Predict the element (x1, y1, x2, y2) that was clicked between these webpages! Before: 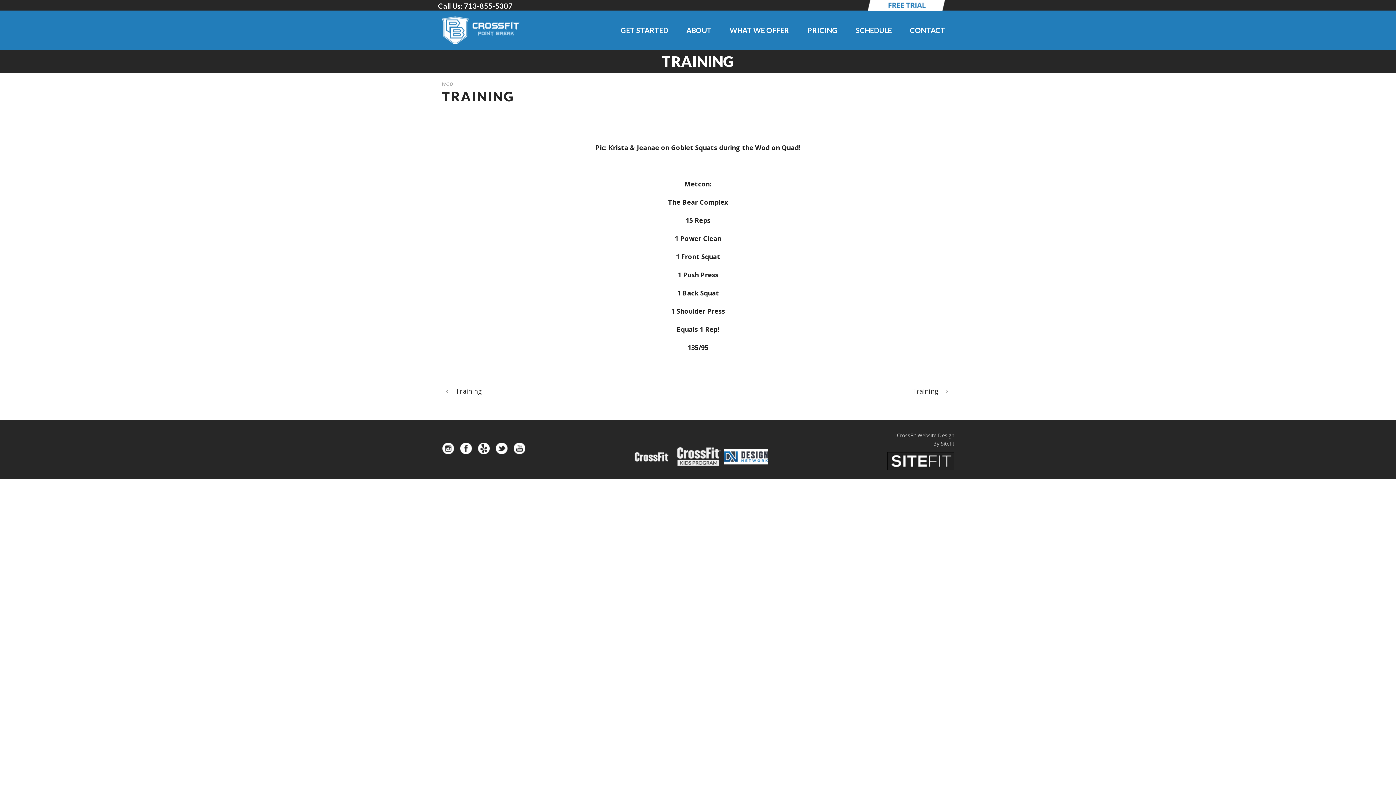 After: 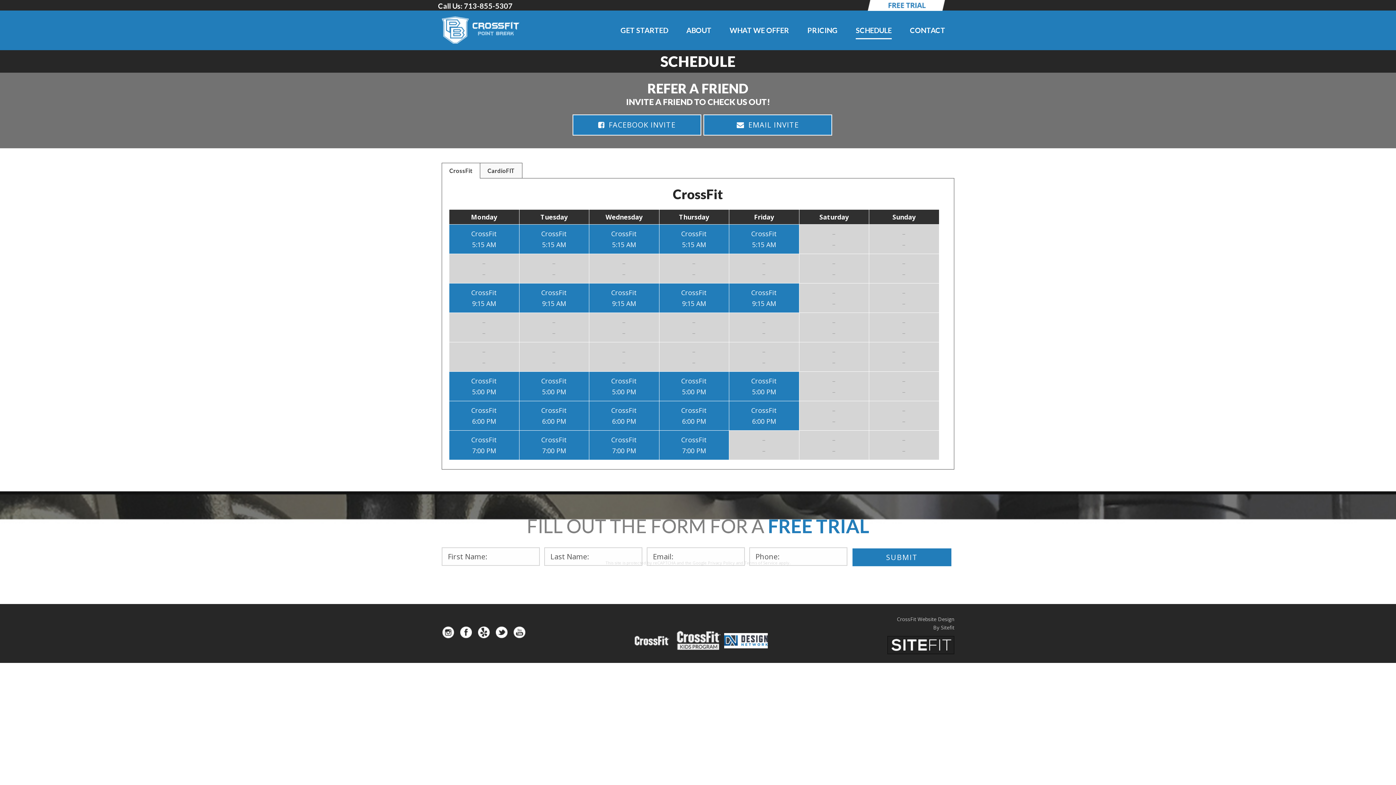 Action: label: SCHEDULE bbox: (856, 24, 892, 50)